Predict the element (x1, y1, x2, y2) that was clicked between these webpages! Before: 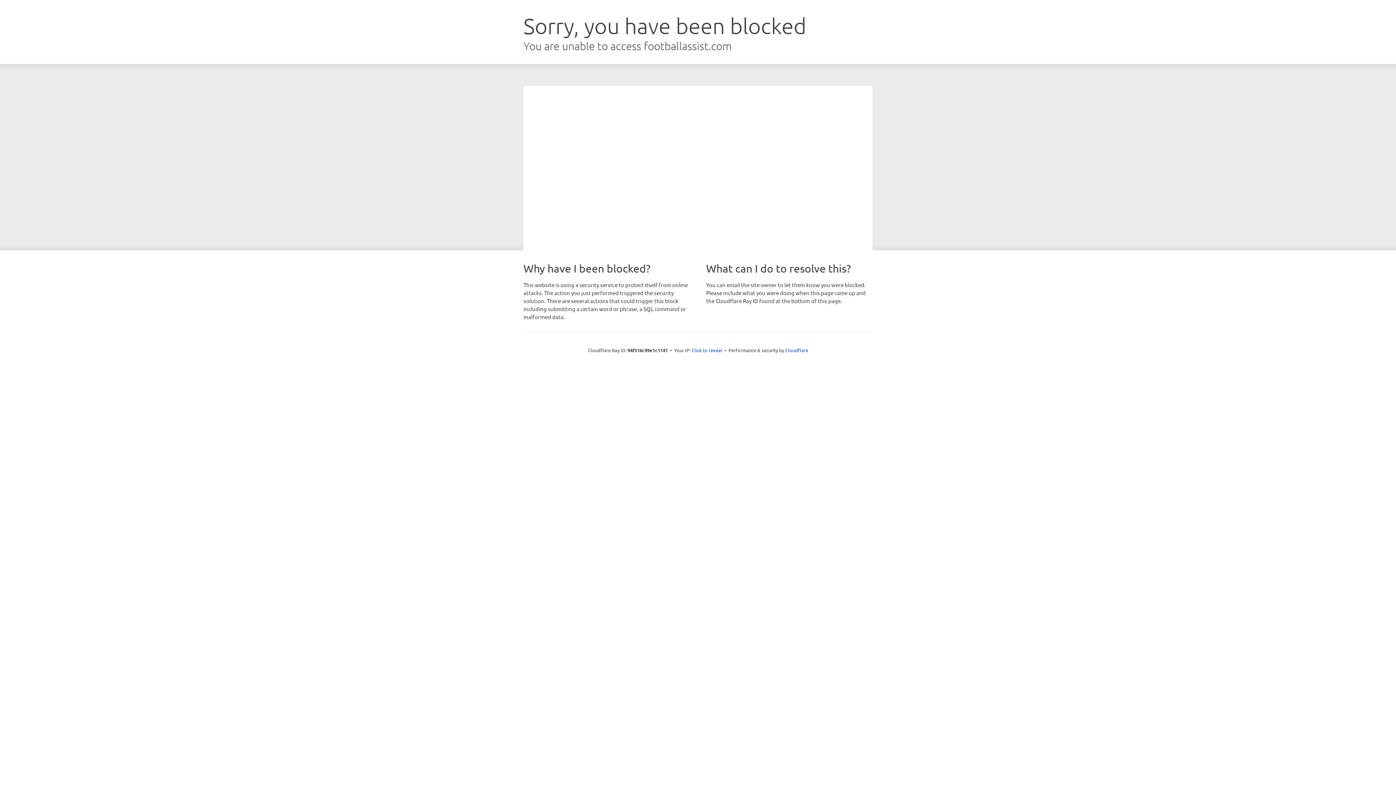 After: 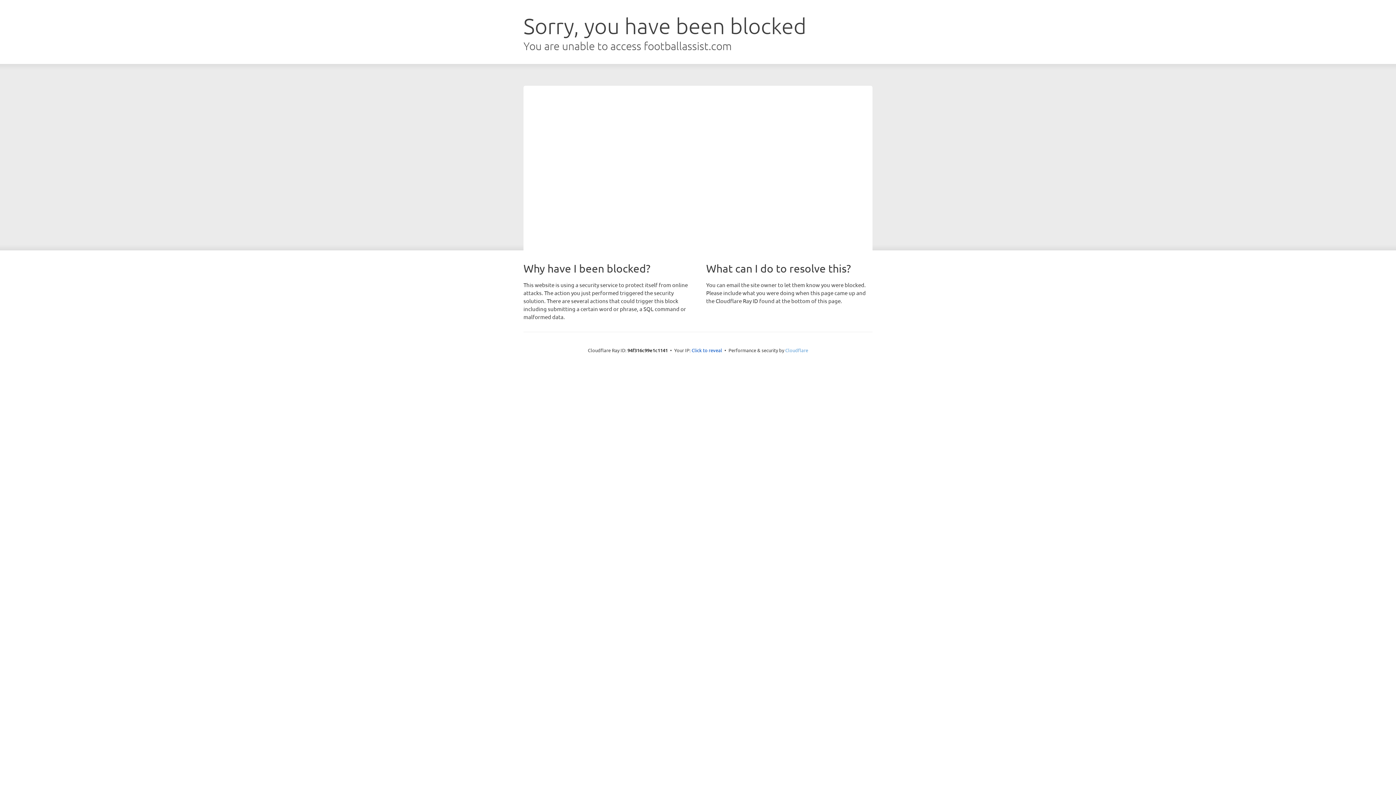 Action: bbox: (785, 347, 808, 353) label: Cloudflare